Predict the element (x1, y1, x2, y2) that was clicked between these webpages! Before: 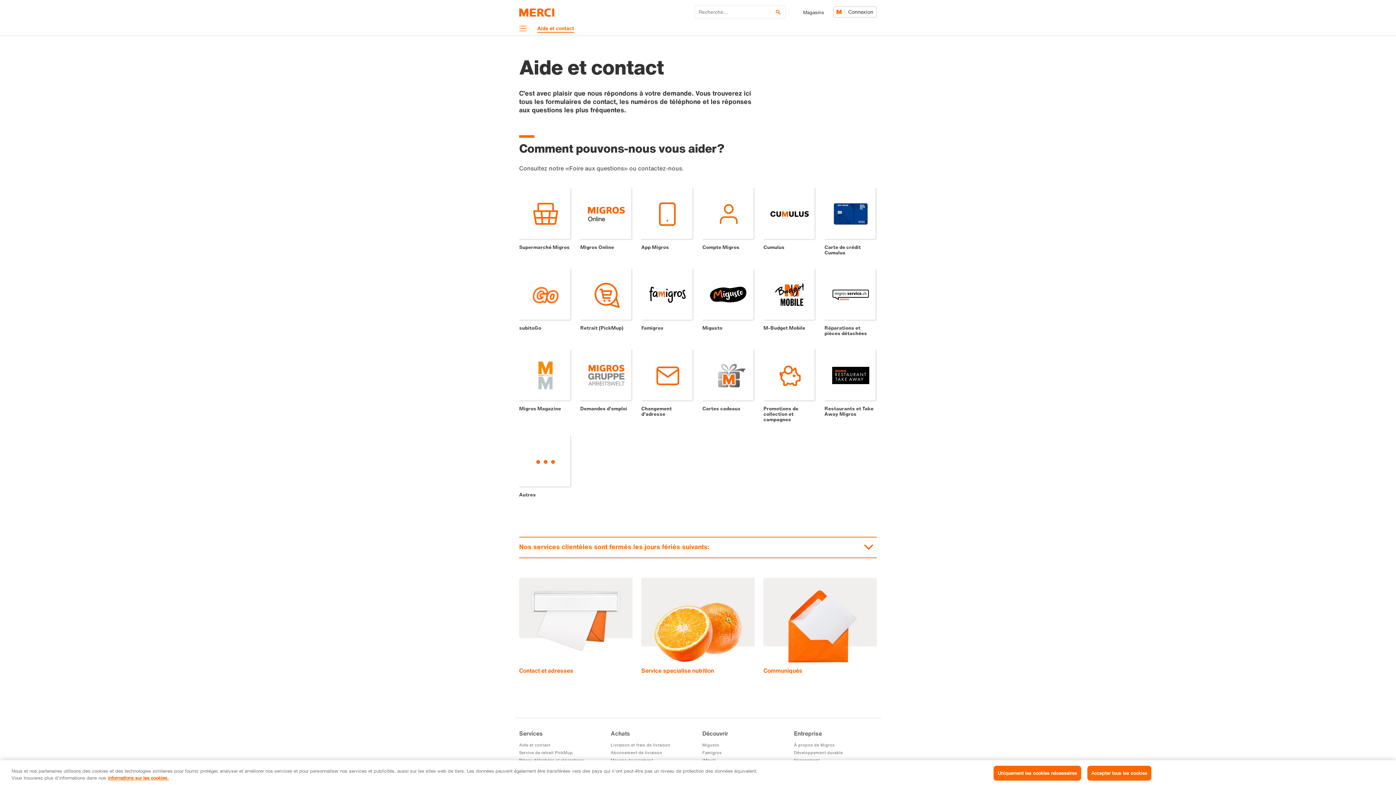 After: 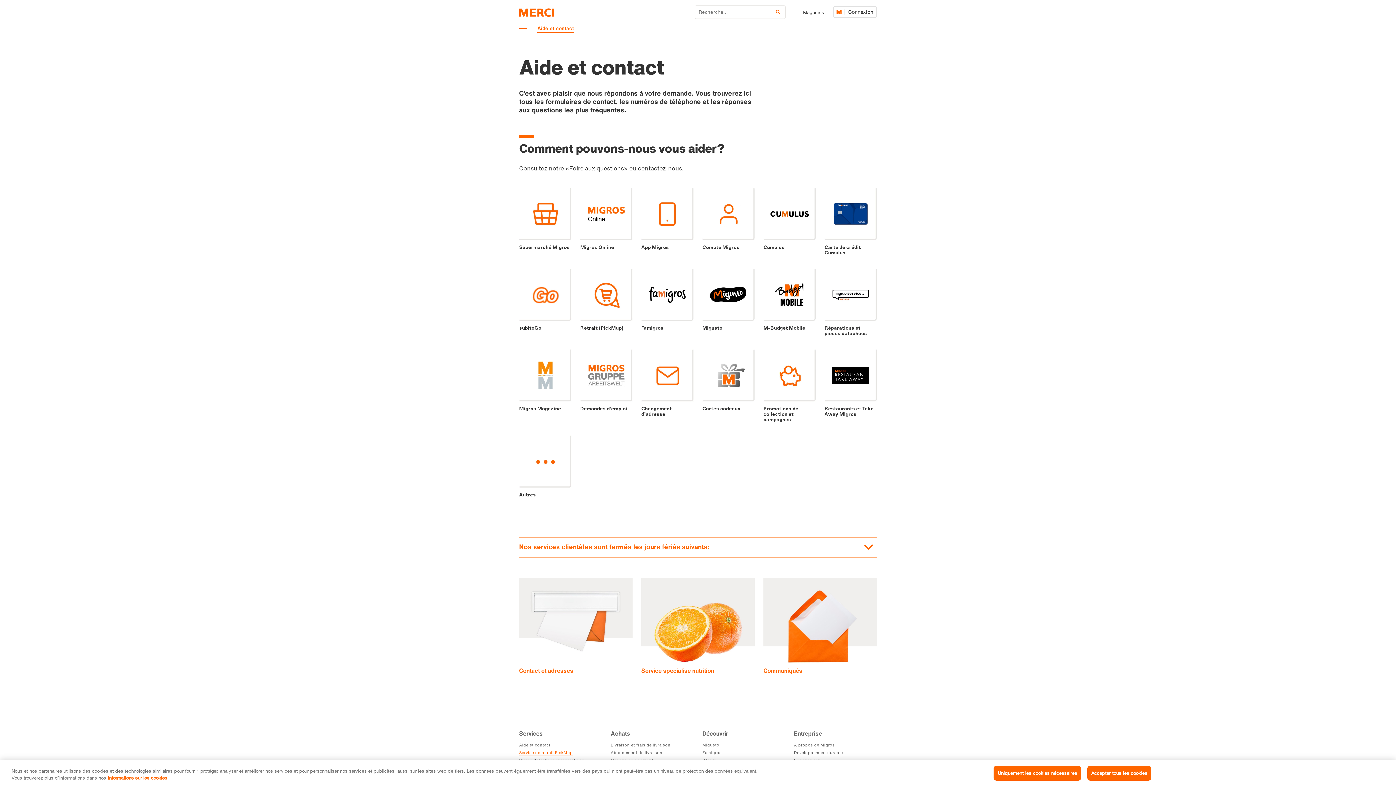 Action: label: Service de retrait PickMup bbox: (519, 750, 572, 755)